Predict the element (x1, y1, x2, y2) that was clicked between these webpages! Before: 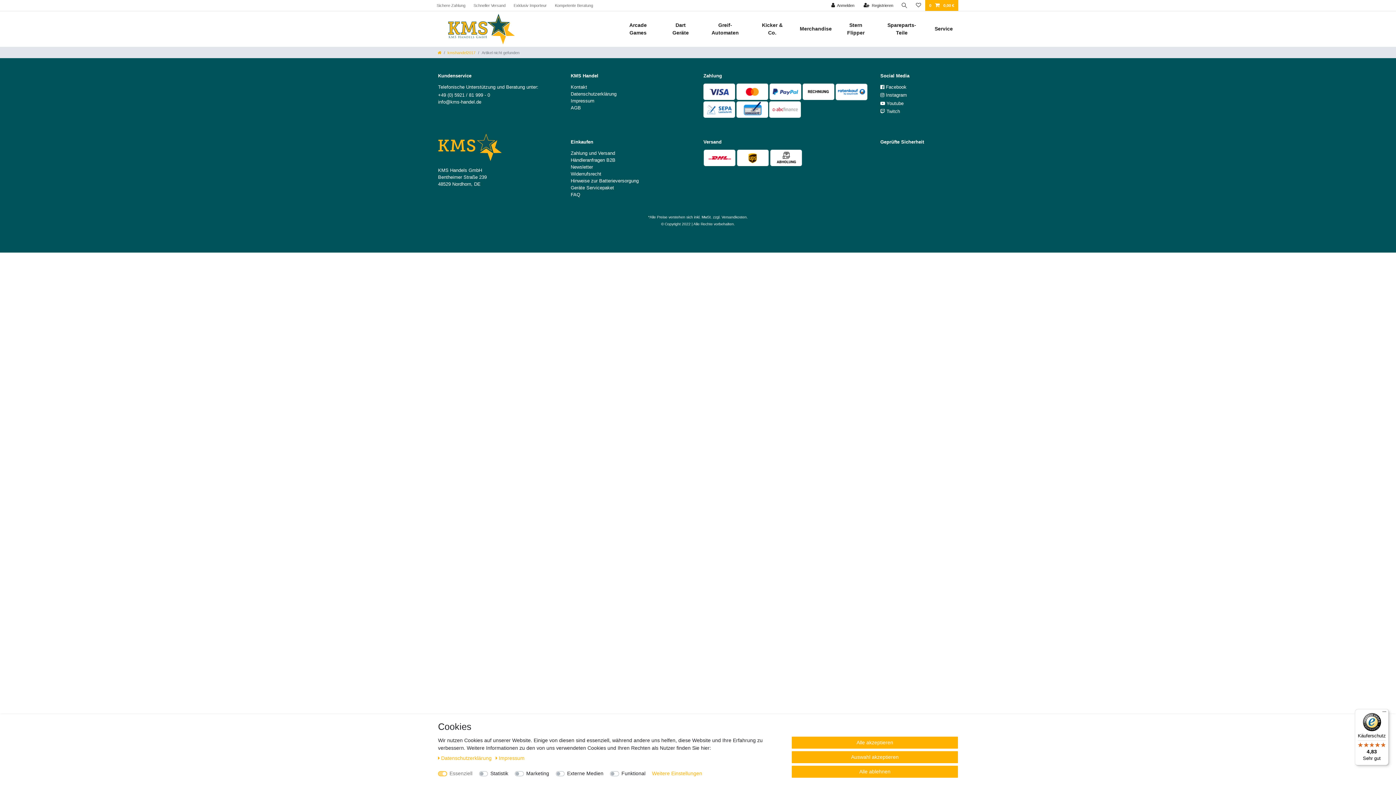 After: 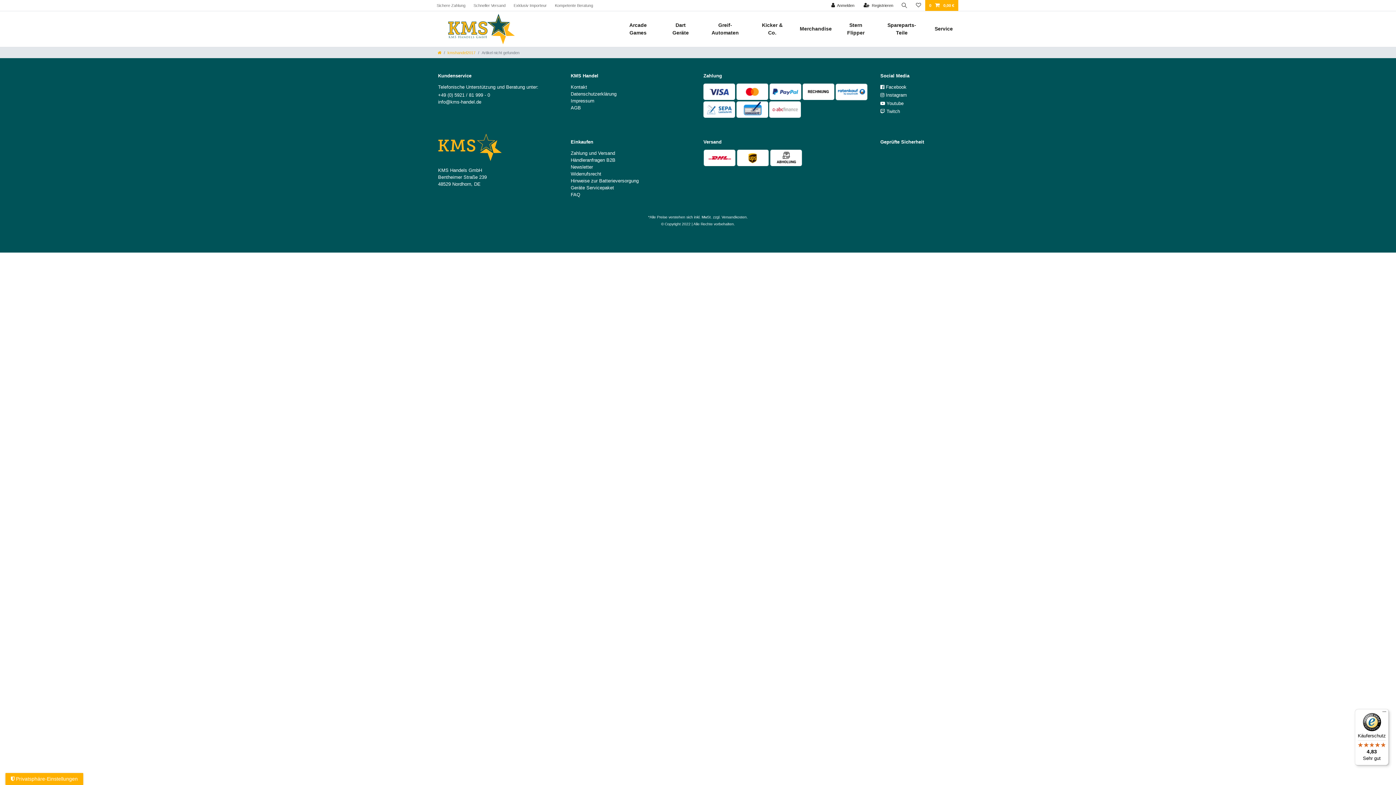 Action: bbox: (792, 751, 958, 763) label: Auswahl akzeptieren